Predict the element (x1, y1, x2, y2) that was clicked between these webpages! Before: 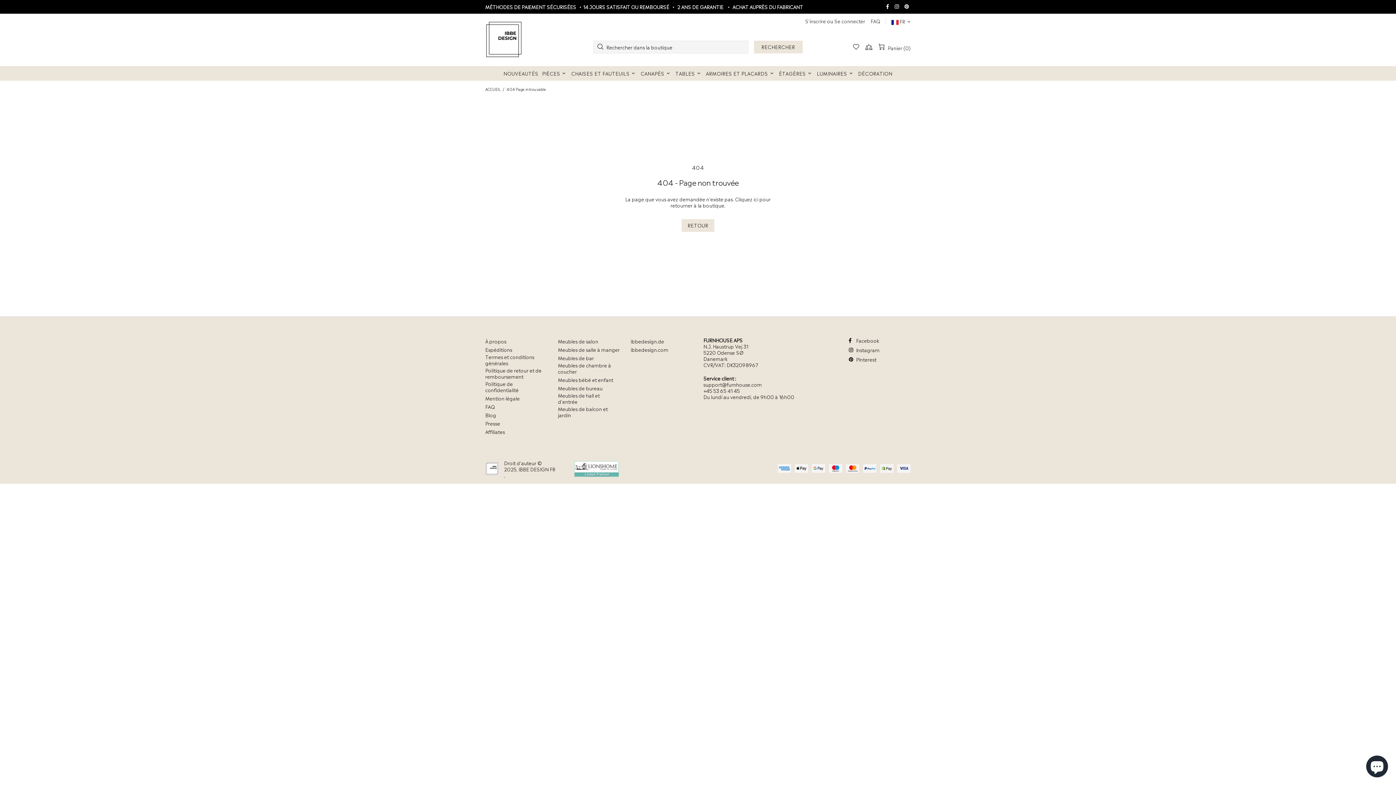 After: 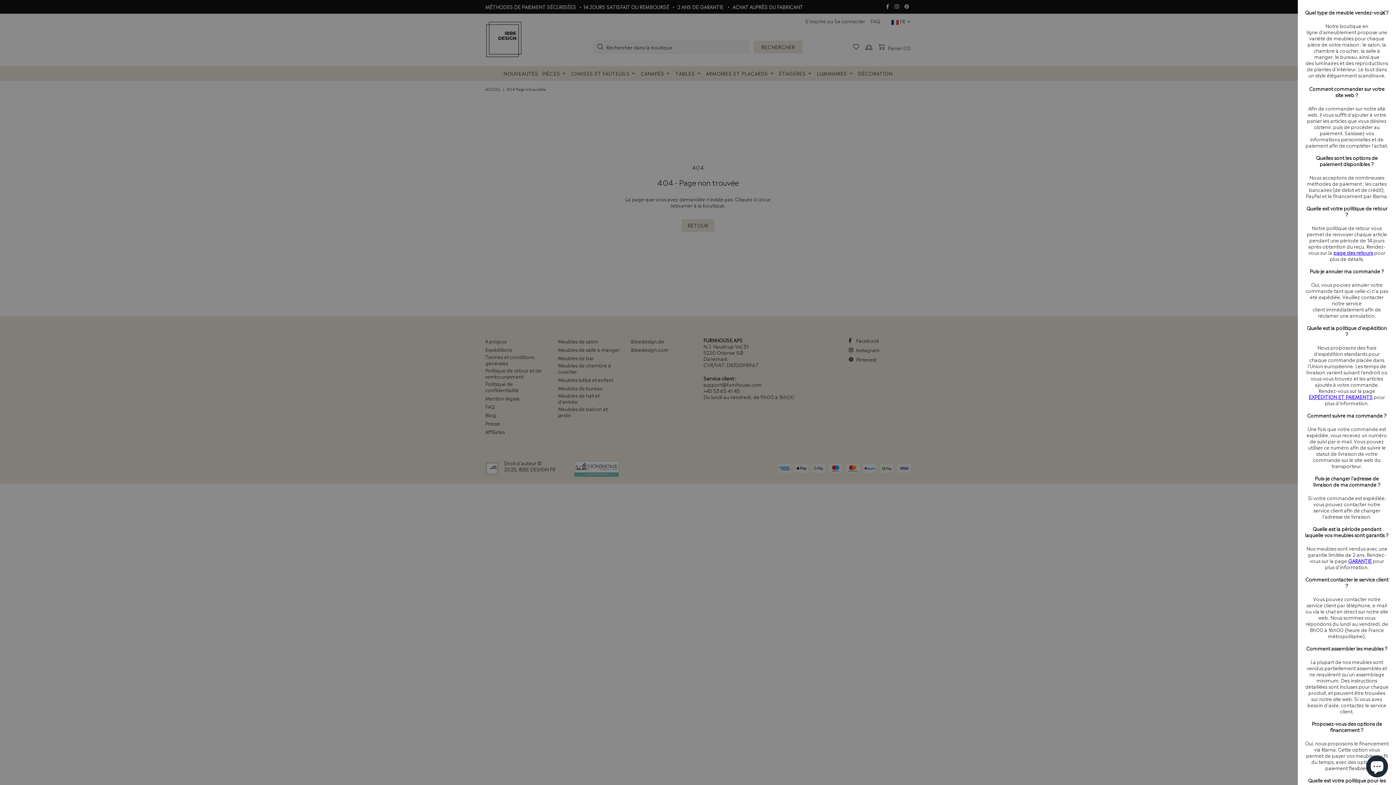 Action: label: FAQ bbox: (870, 17, 880, 24)